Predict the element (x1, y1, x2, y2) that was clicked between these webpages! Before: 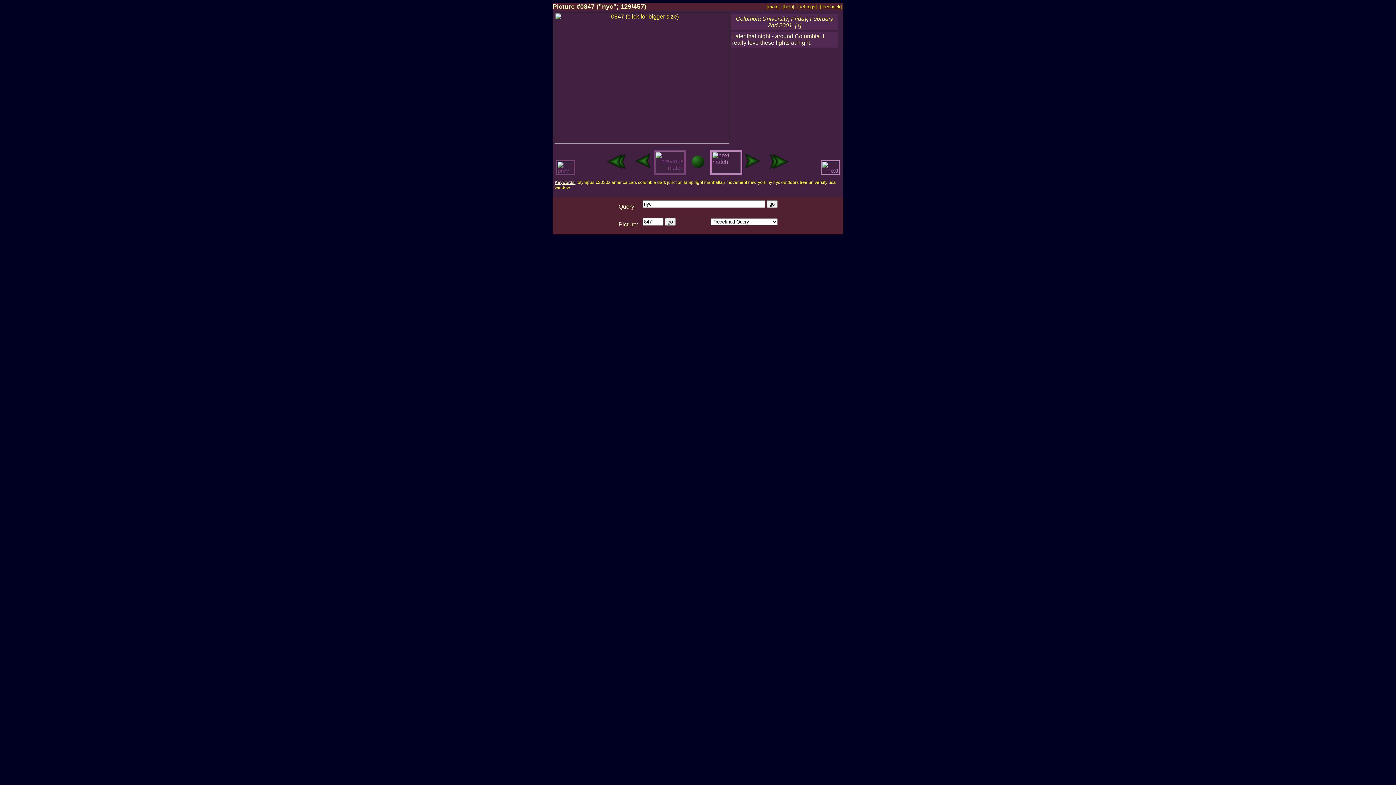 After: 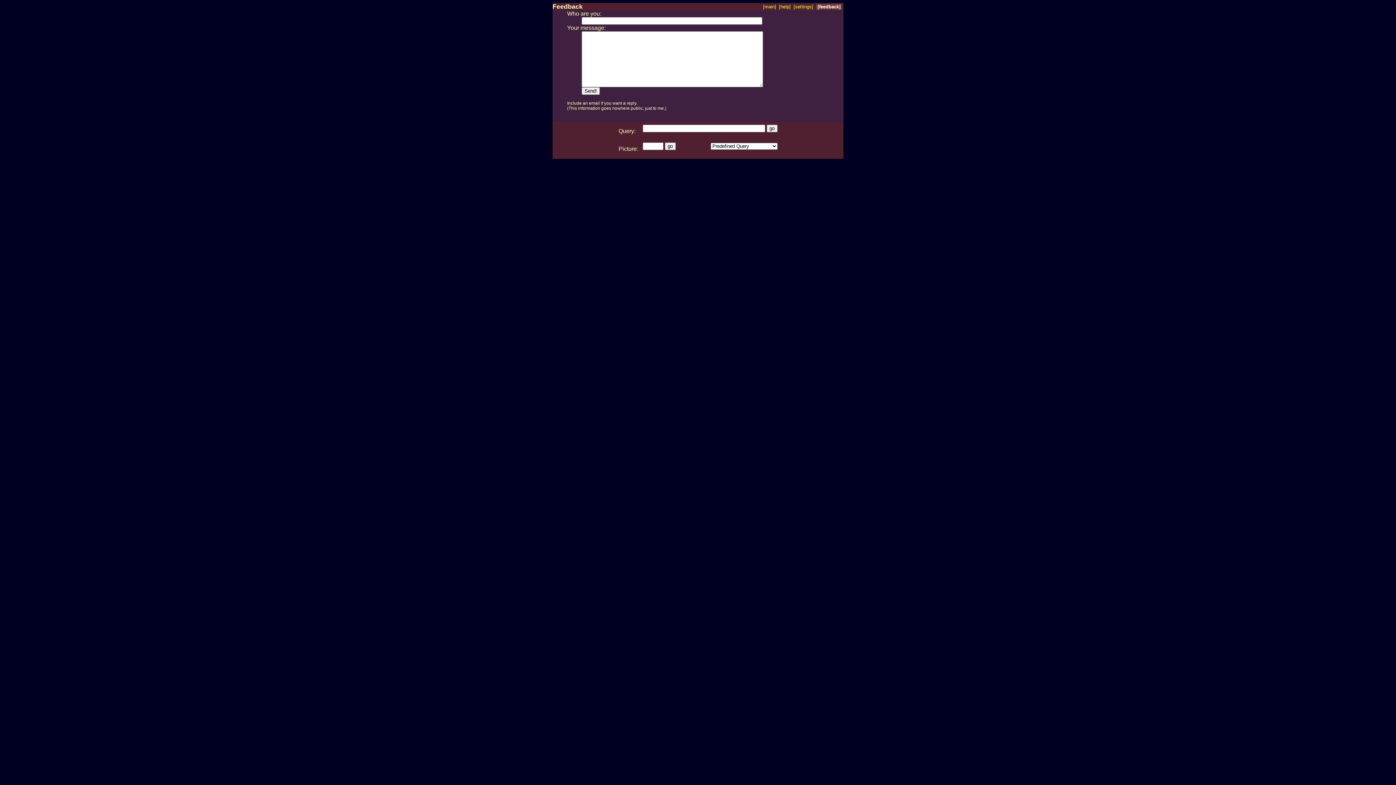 Action: label: [feedback] bbox: (820, 4, 842, 9)